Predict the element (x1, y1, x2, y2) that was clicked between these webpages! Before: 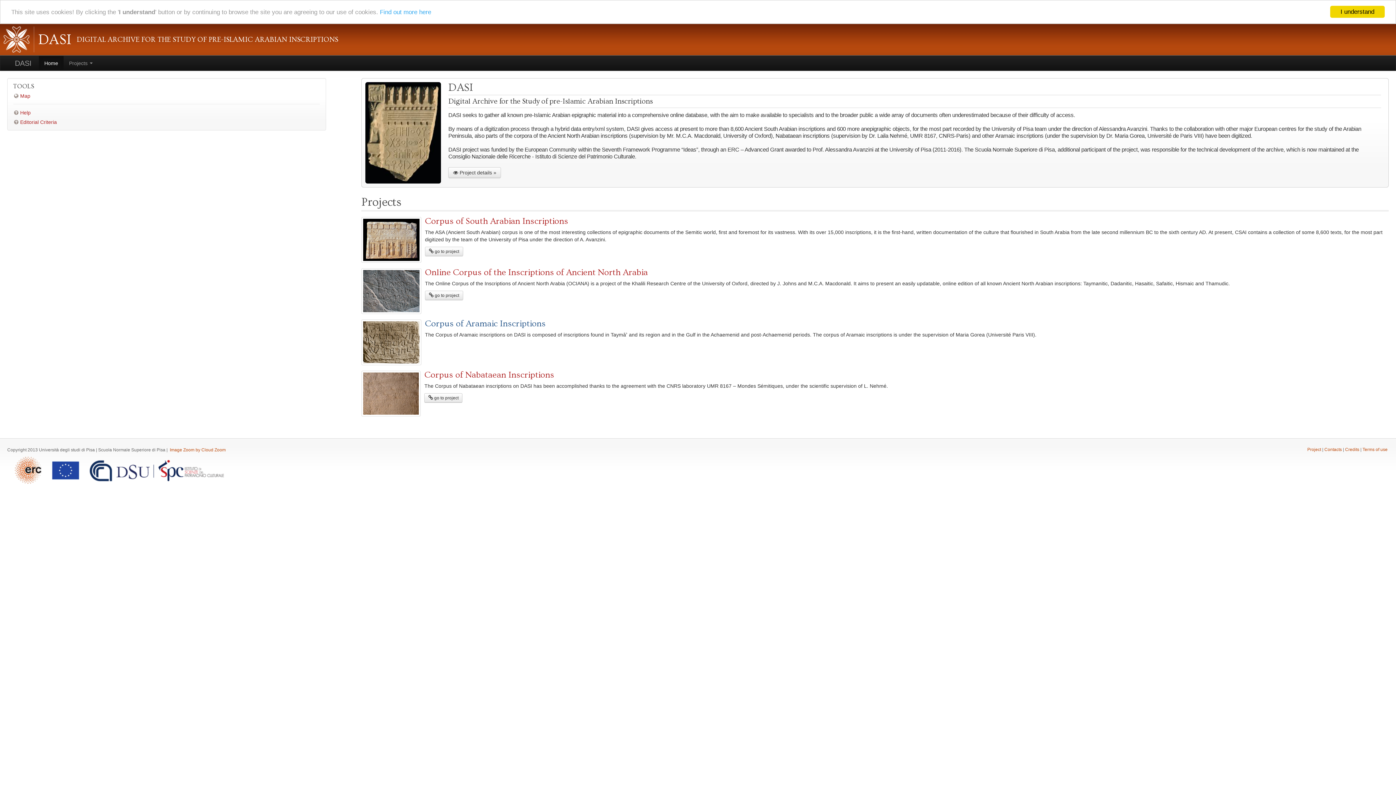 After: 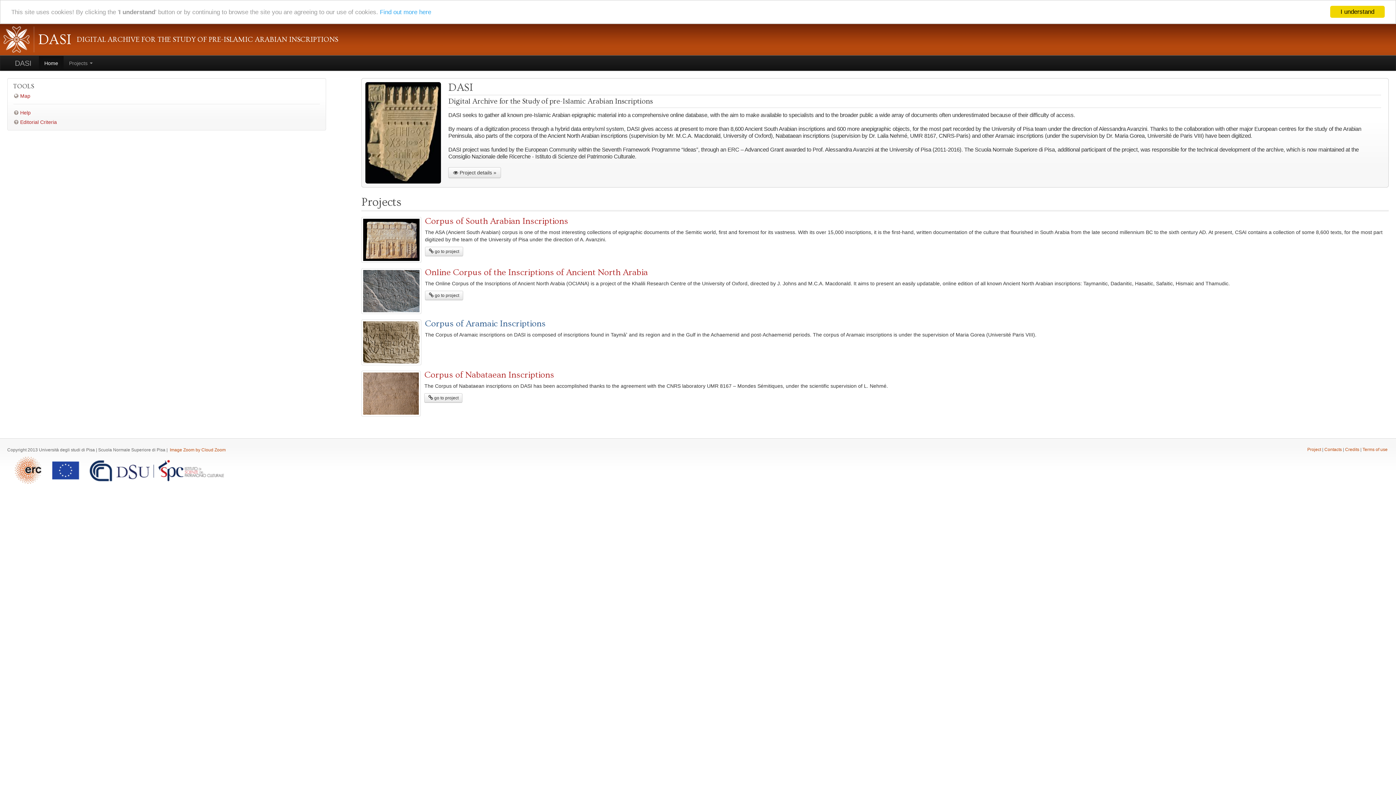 Action: bbox: (365, 82, 441, 183)